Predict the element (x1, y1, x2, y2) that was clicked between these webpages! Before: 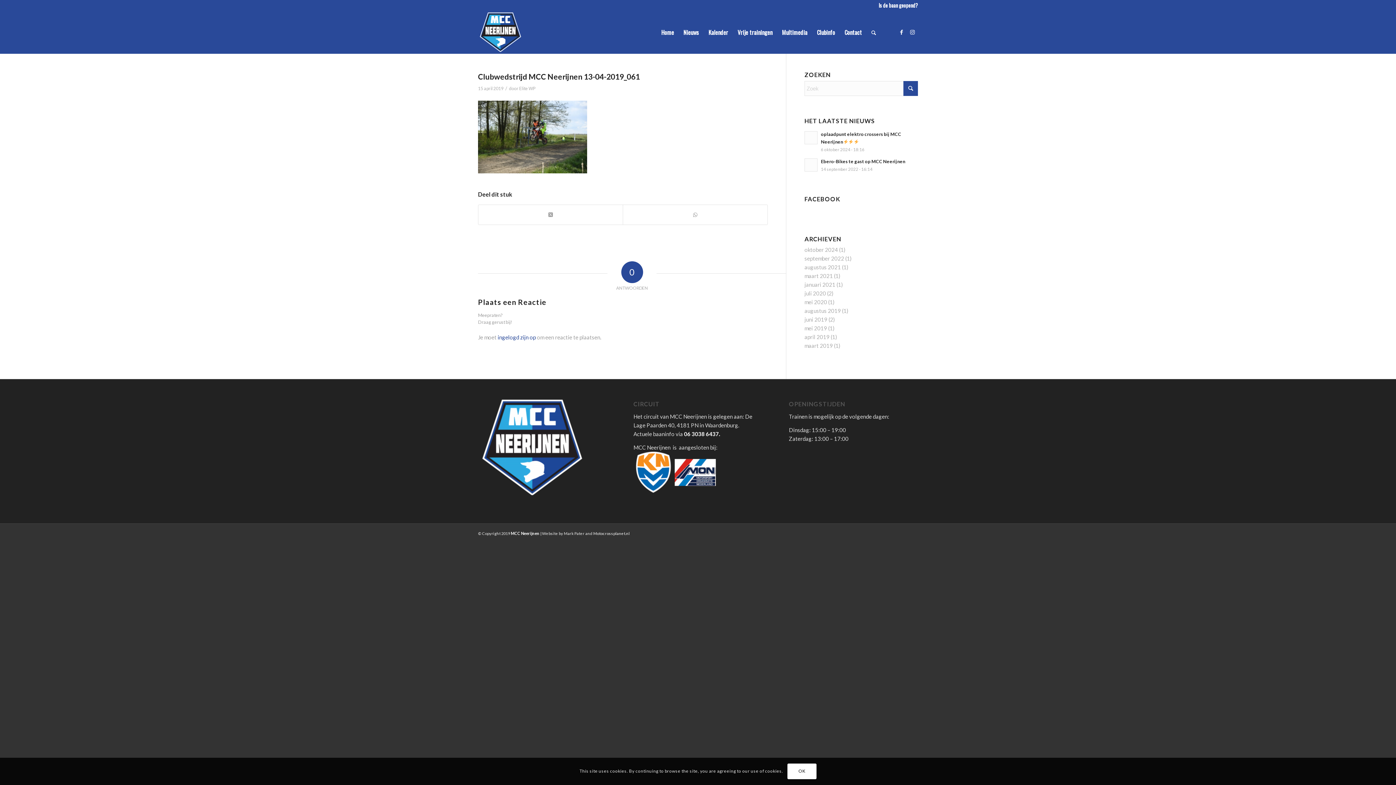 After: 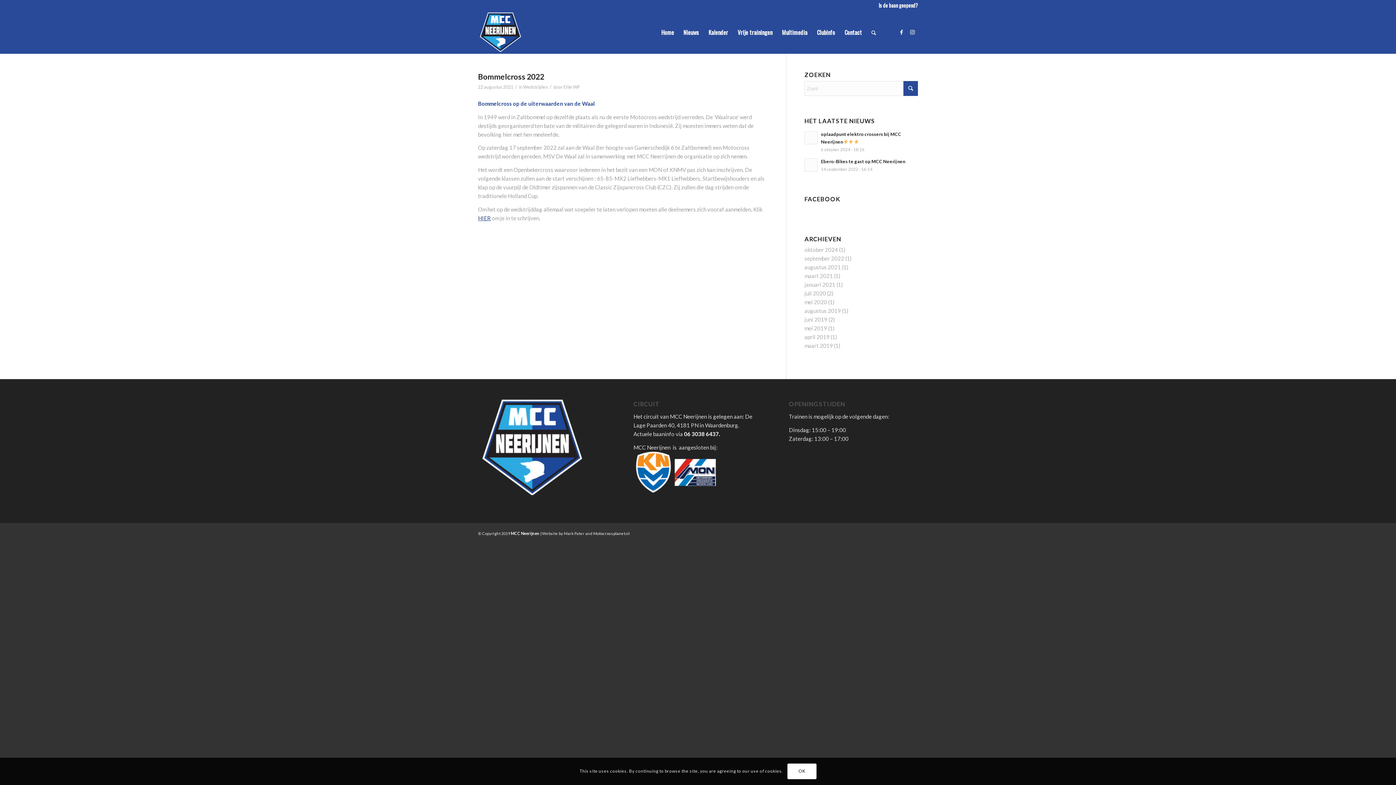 Action: label: augustus 2021 bbox: (804, 264, 841, 270)